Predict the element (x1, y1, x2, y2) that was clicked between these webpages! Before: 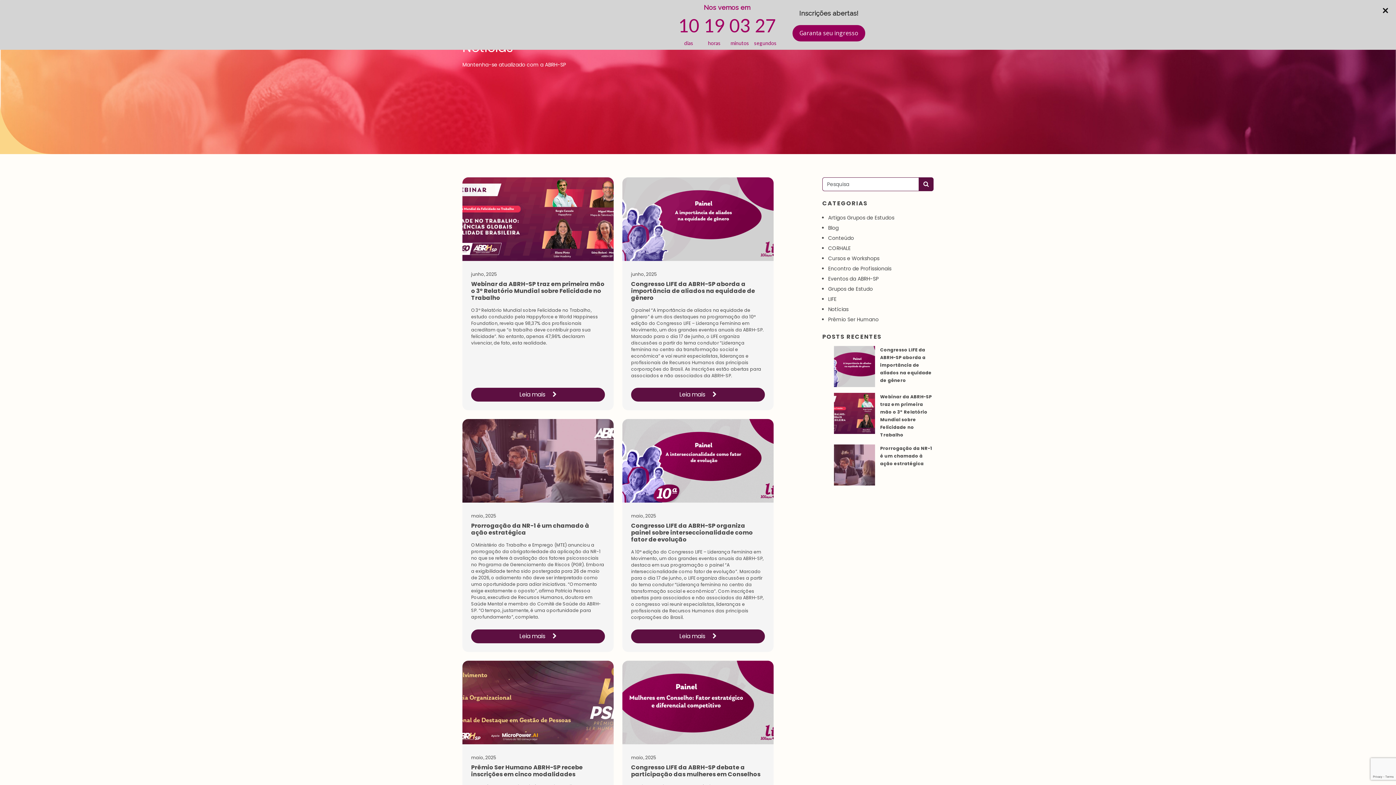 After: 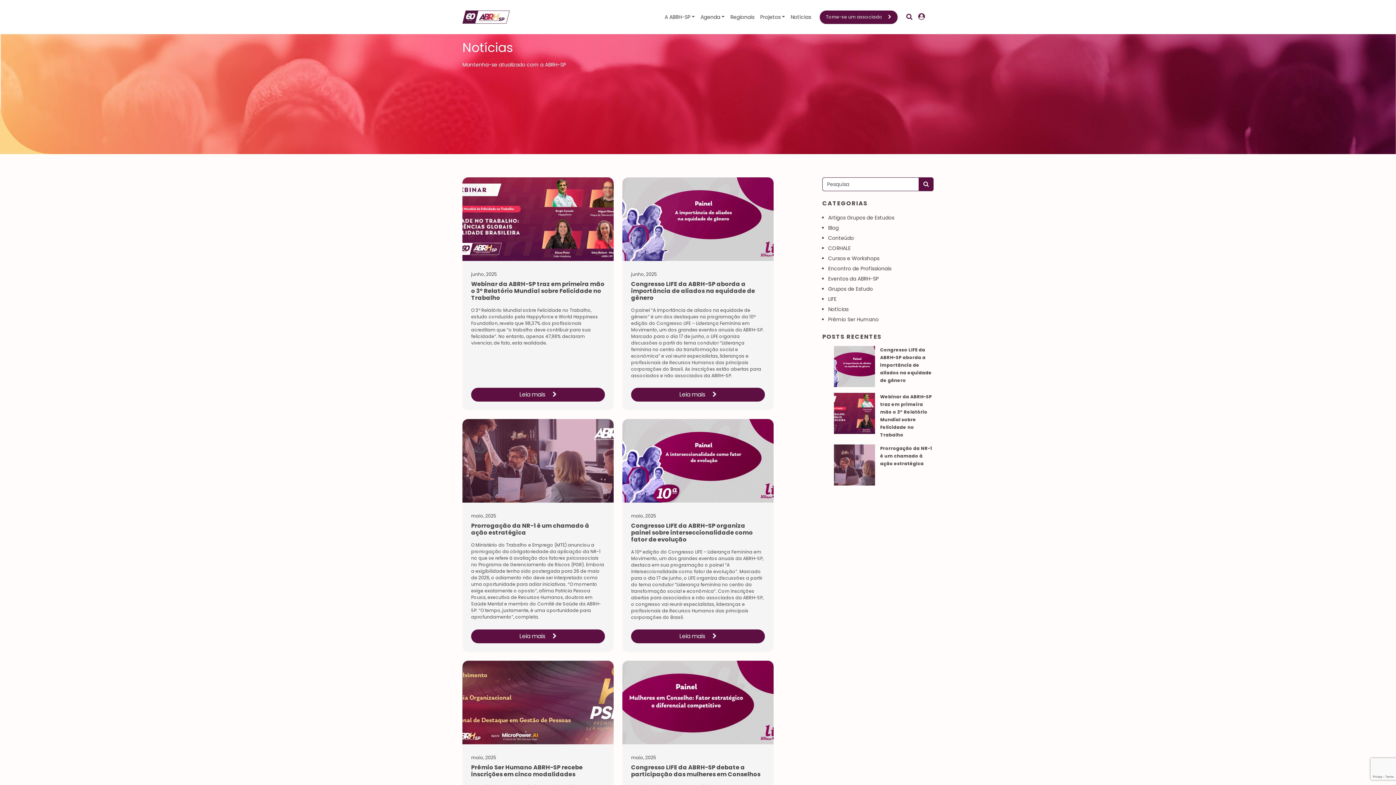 Action: label: Notícias bbox: (828, 305, 848, 313)